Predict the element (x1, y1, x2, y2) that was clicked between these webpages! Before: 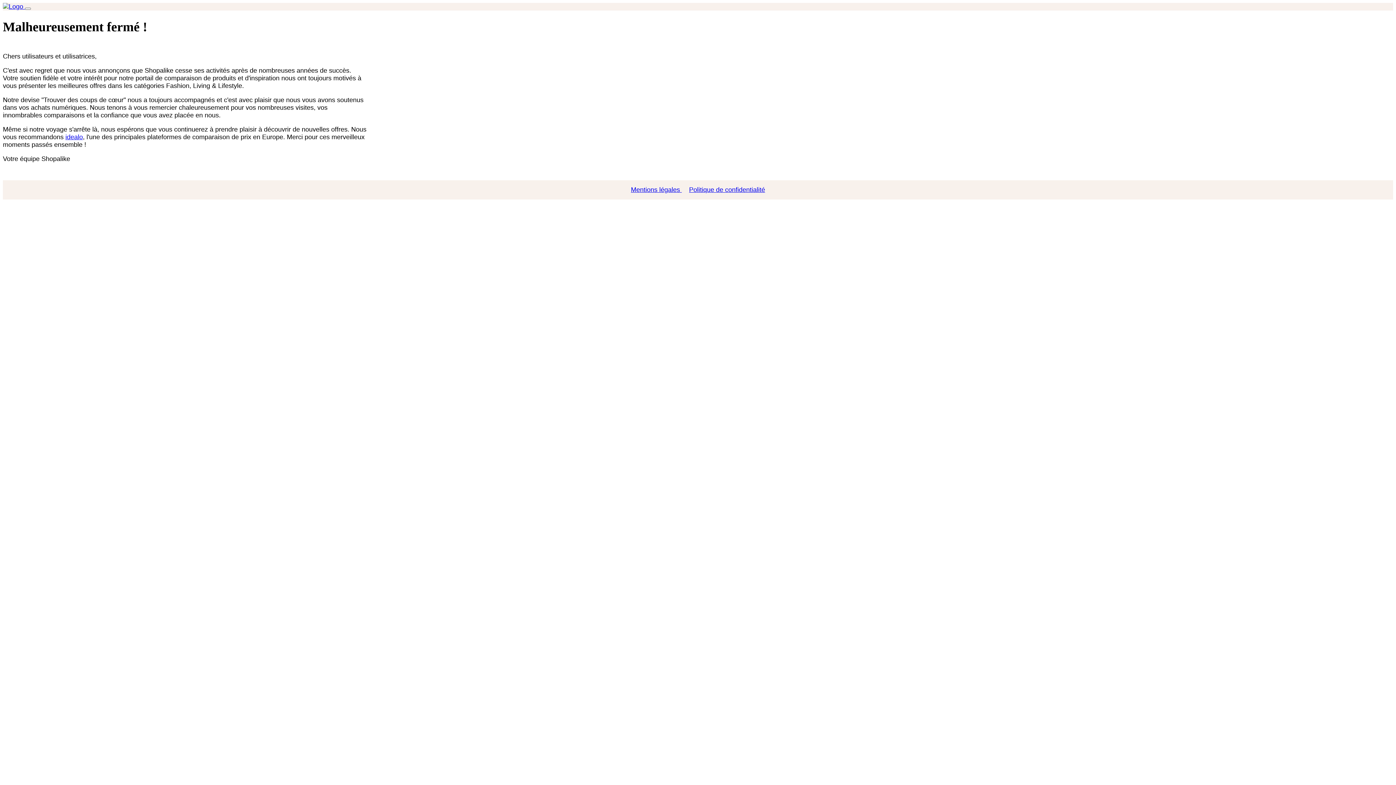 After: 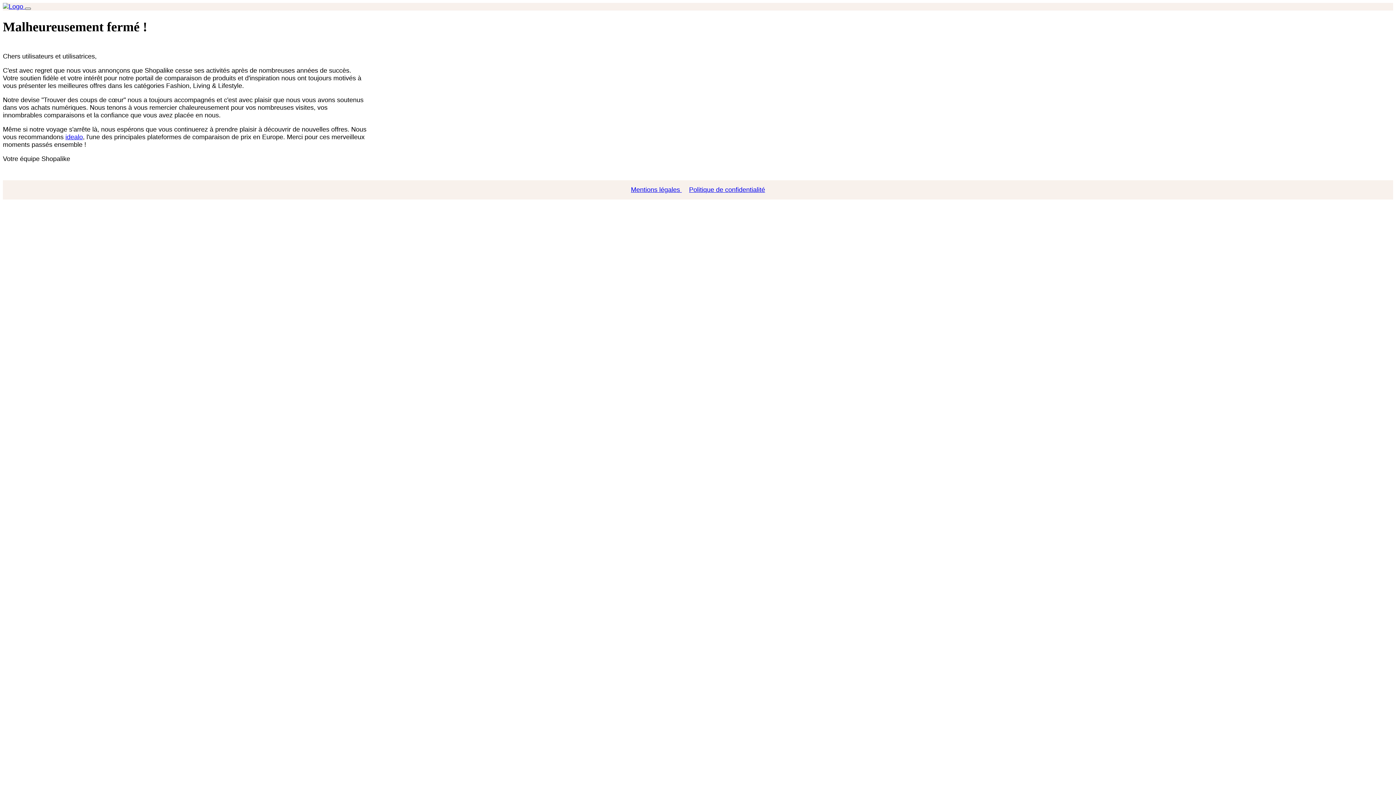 Action: label: Toggle navigation bbox: (25, 7, 30, 9)